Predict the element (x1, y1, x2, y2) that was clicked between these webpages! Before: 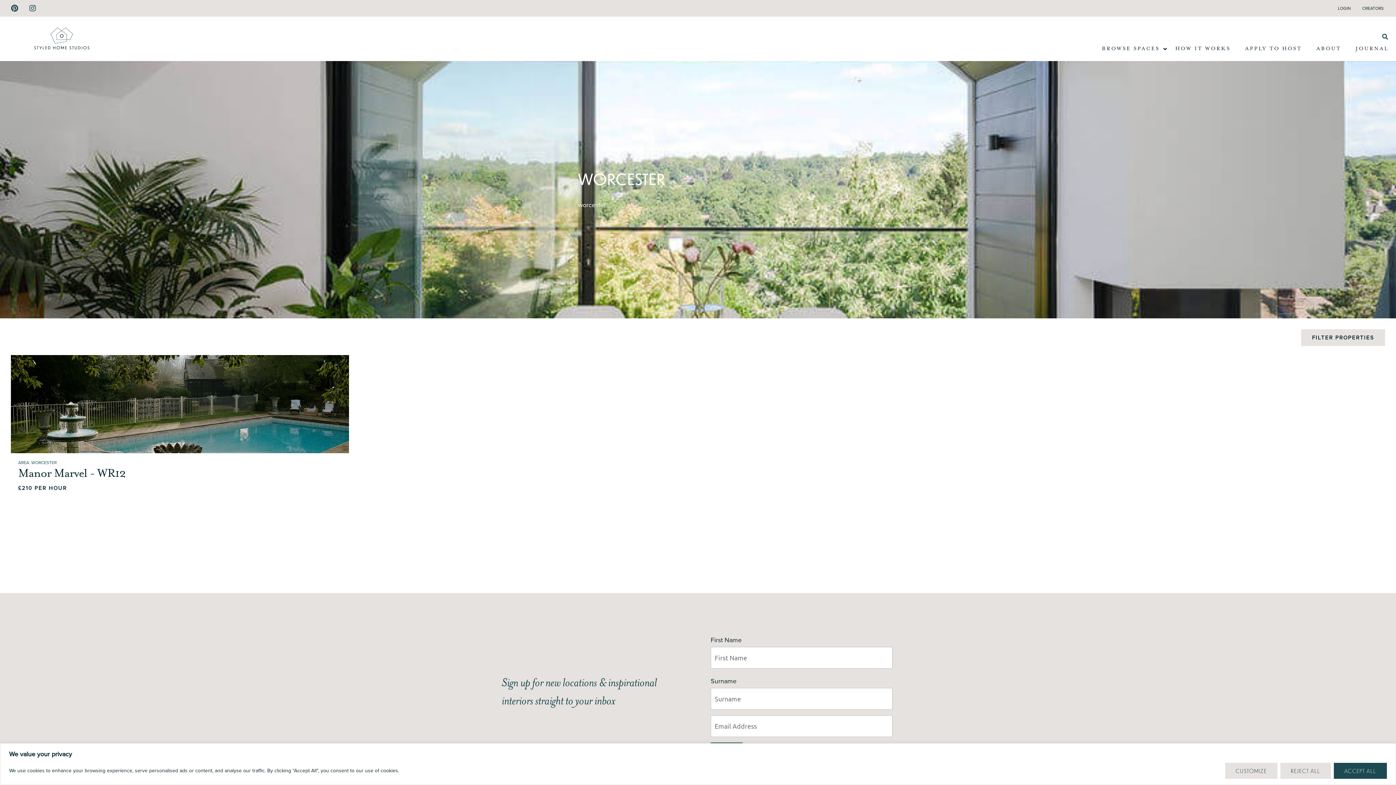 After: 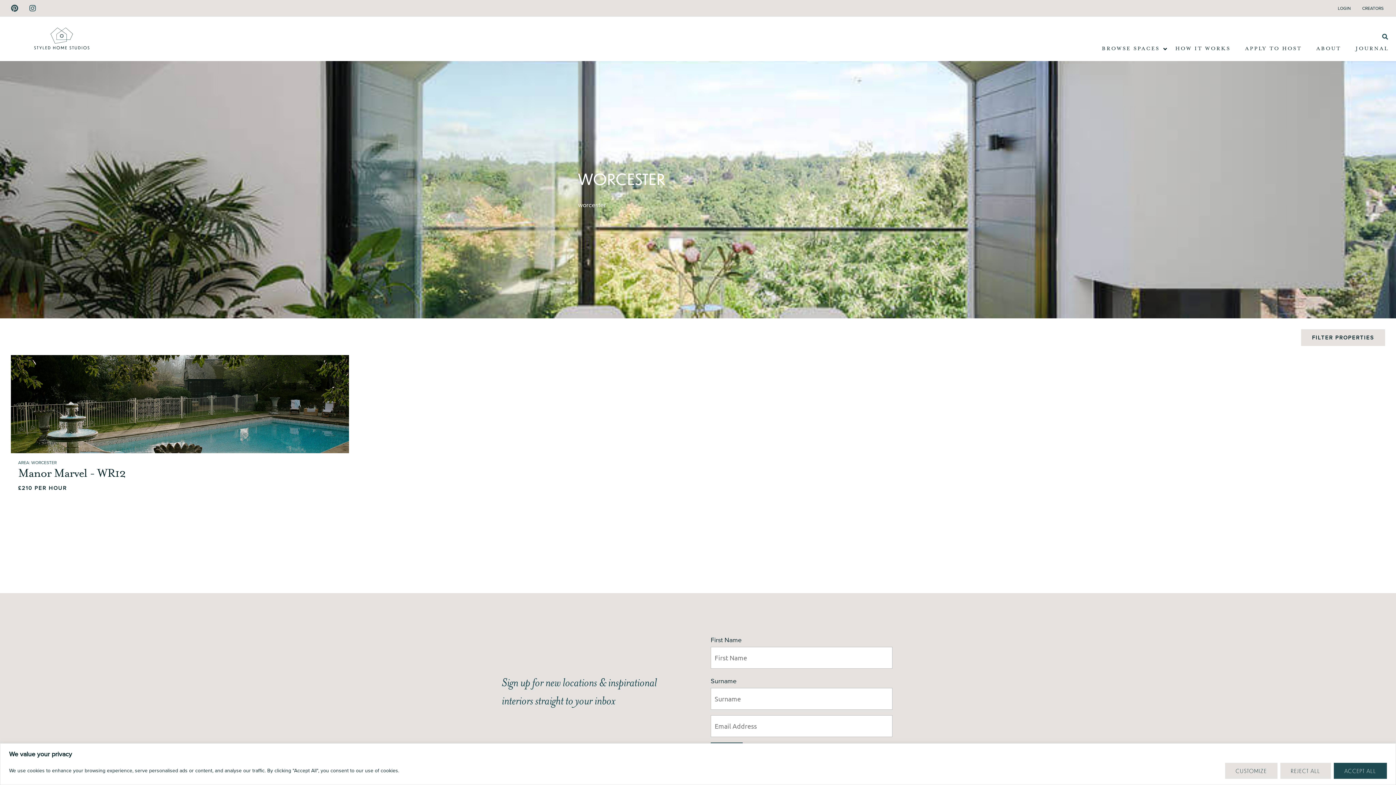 Action: label: Pinterest bbox: (7, 1, 21, 15)